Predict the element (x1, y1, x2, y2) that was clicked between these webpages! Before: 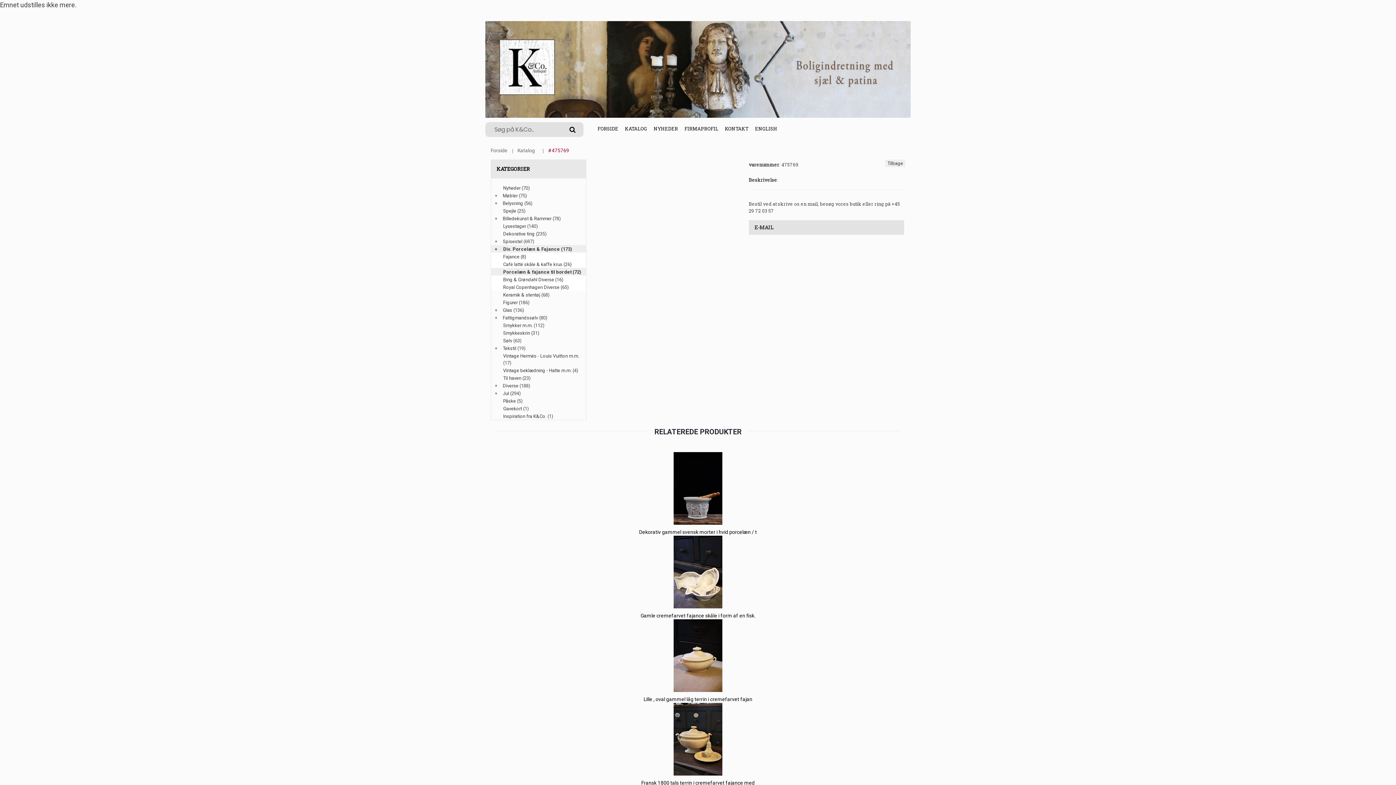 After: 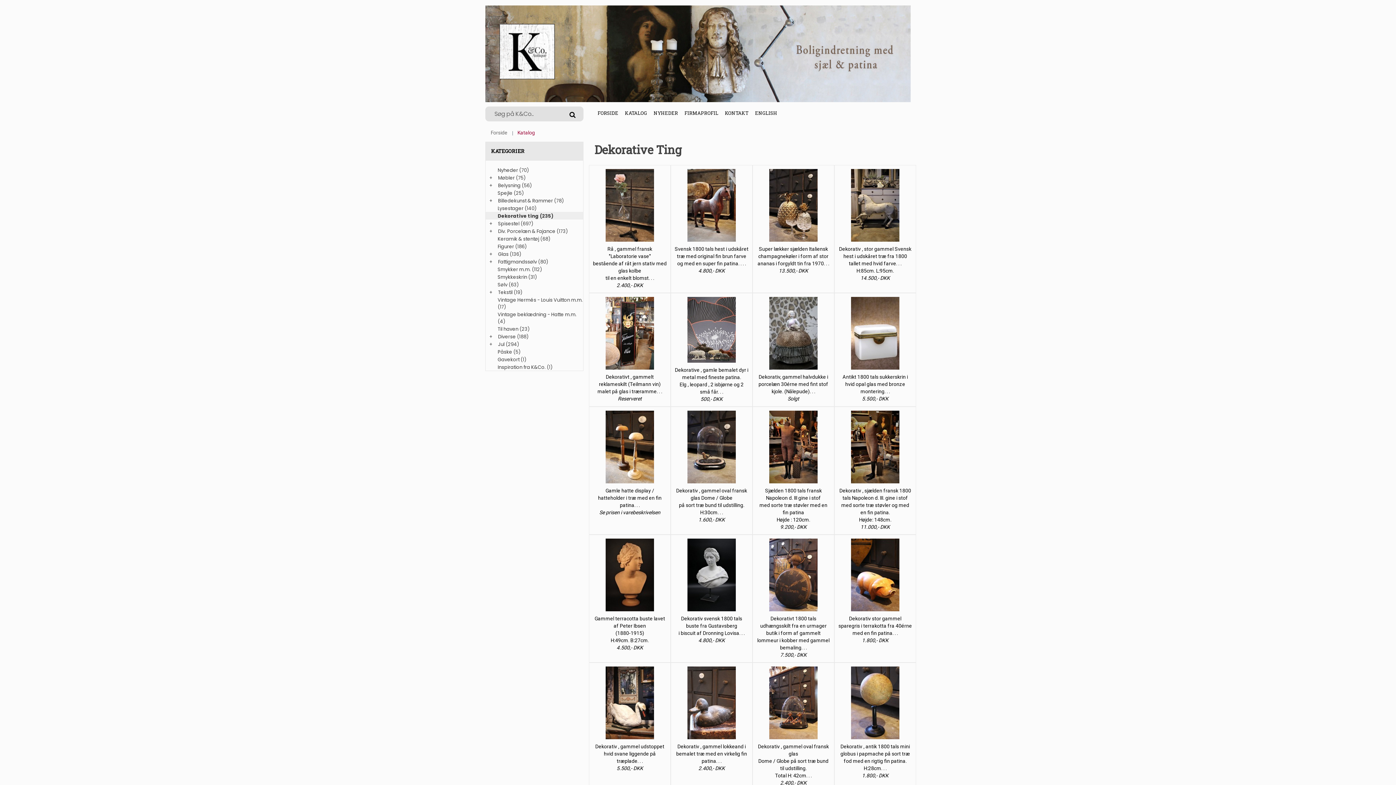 Action: bbox: (503, 231, 534, 236) label: Dekorative ting